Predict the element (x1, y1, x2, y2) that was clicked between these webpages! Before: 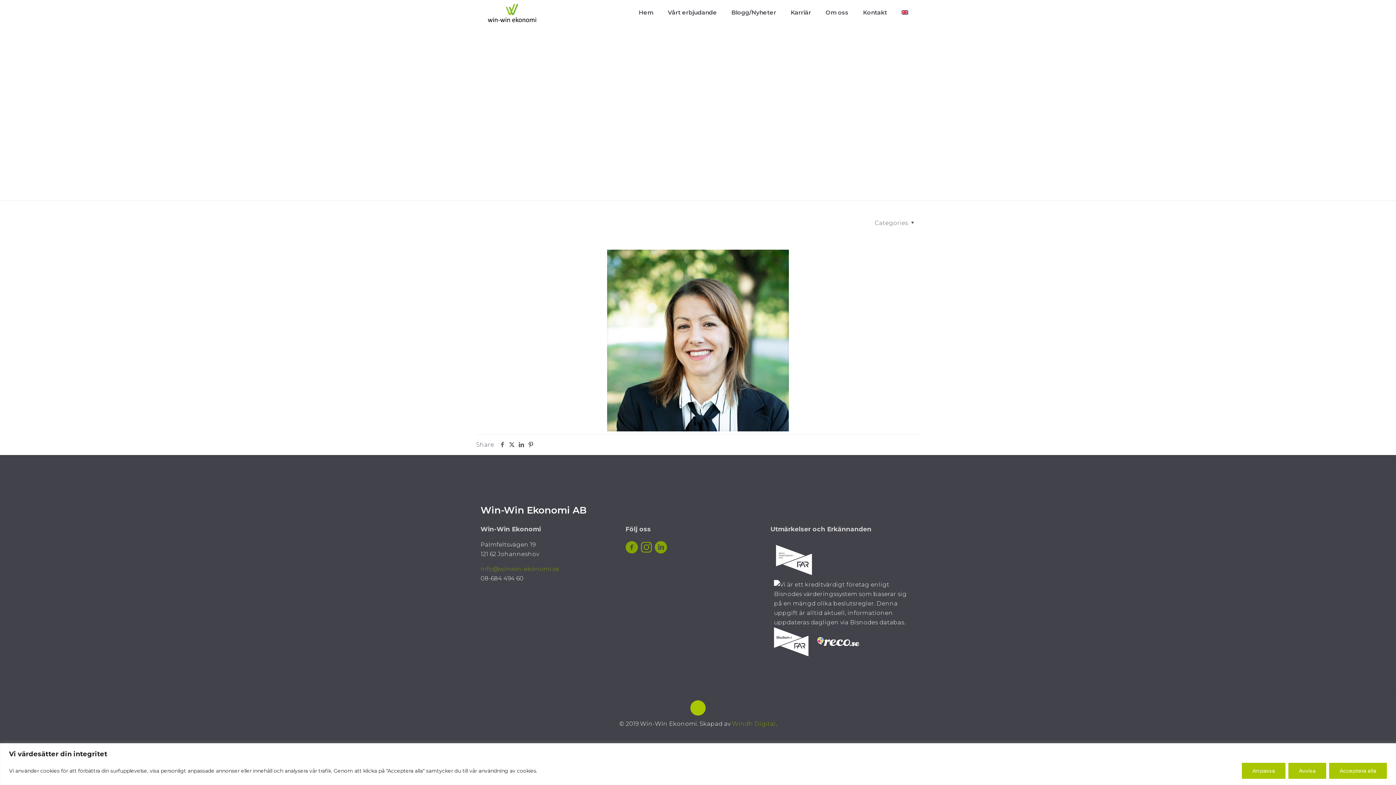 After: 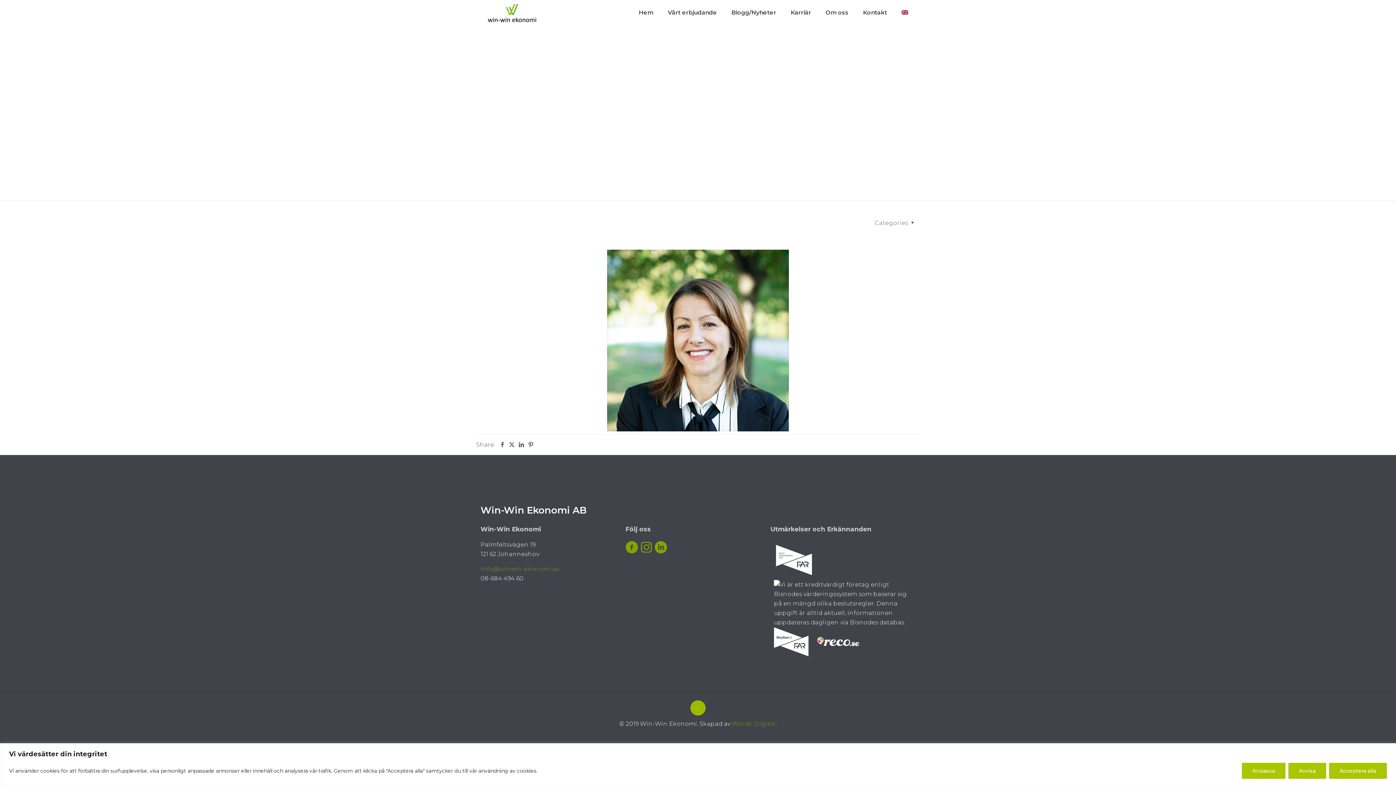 Action: label: Back to top icon bbox: (690, 700, 705, 715)